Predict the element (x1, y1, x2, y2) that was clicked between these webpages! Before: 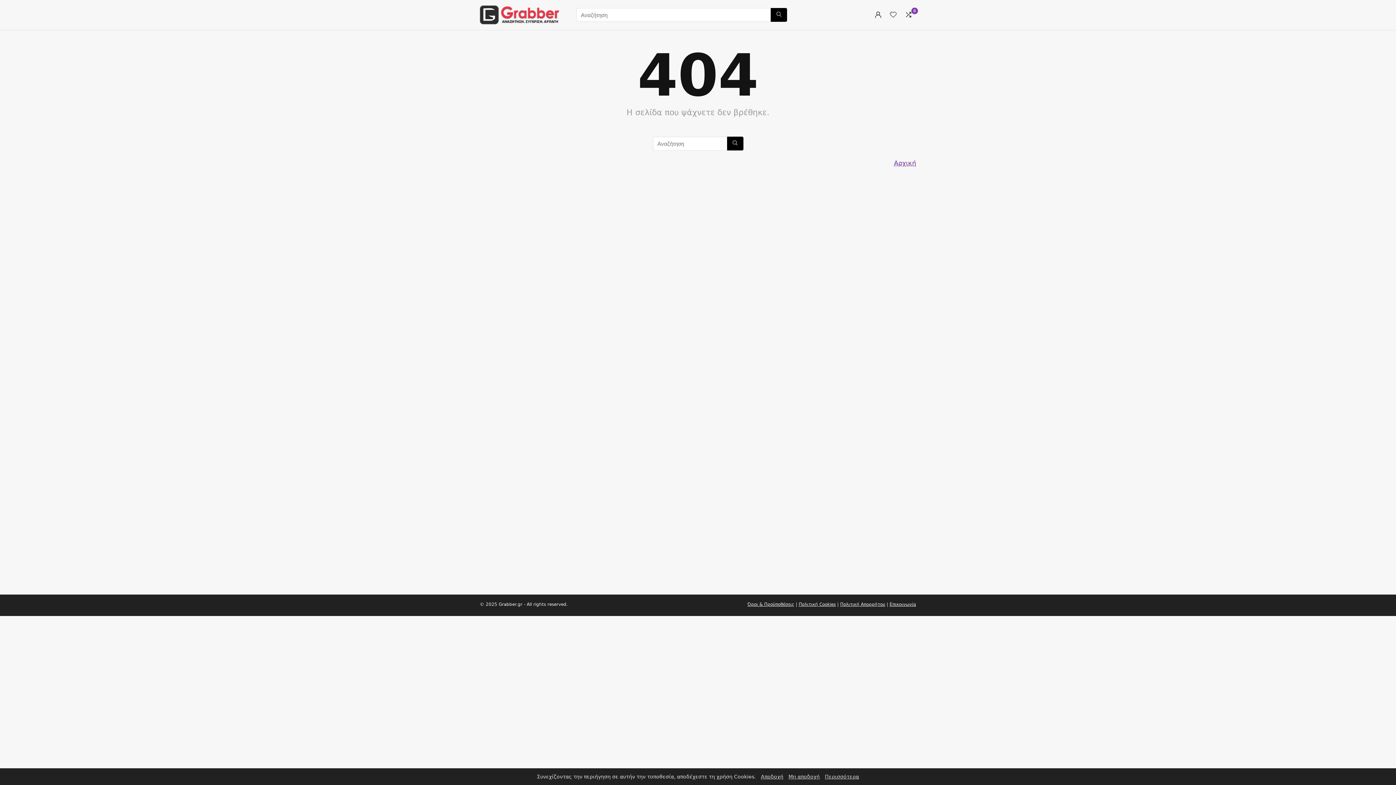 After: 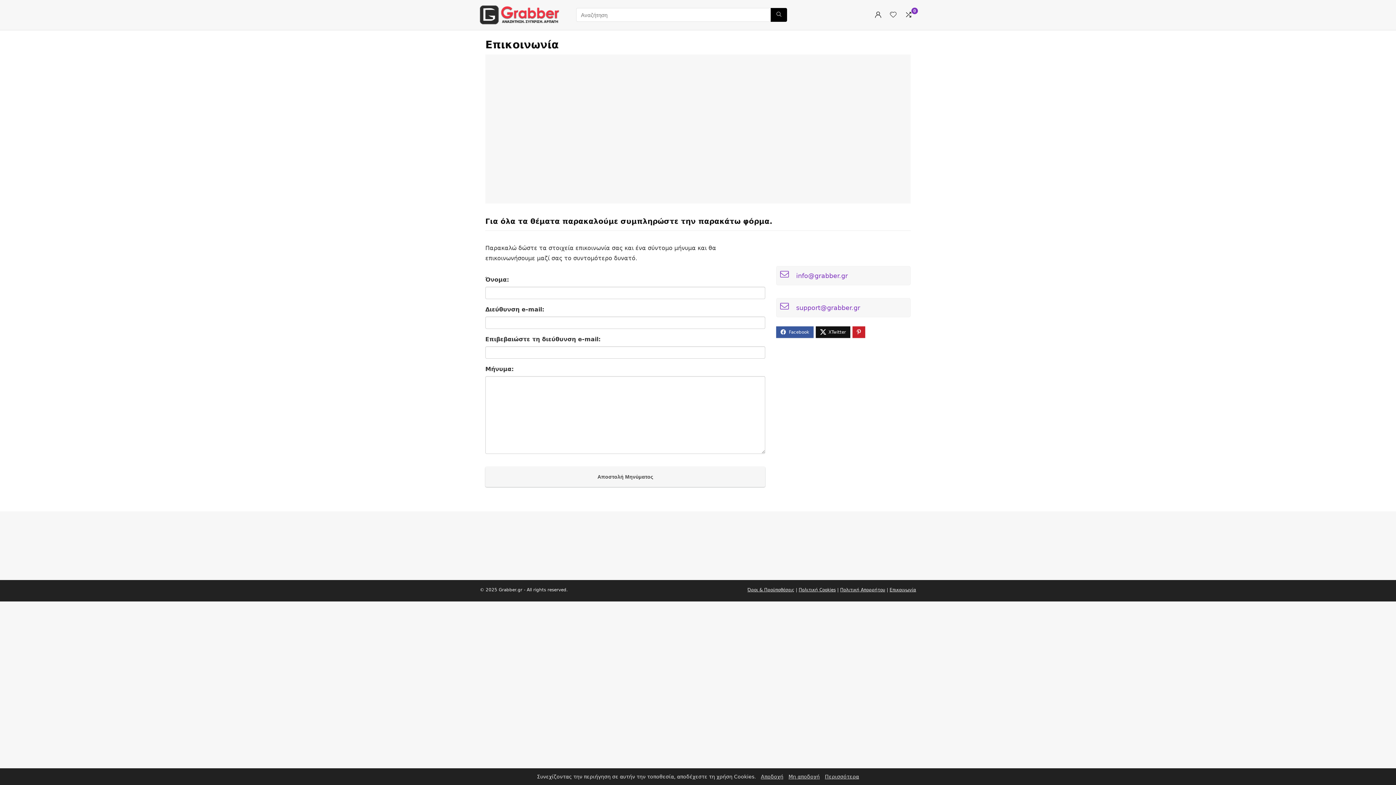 Action: label: Επικοινωνία bbox: (889, 602, 916, 607)